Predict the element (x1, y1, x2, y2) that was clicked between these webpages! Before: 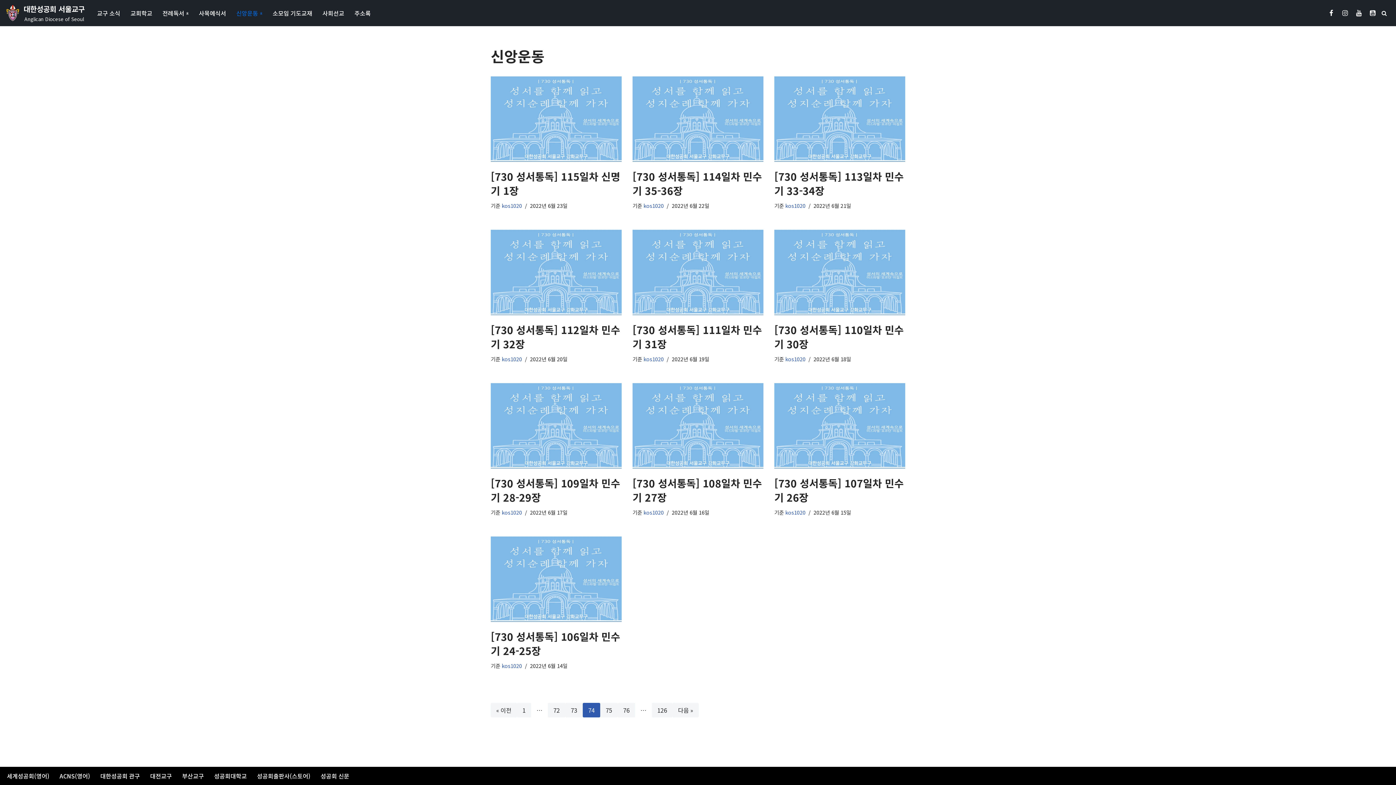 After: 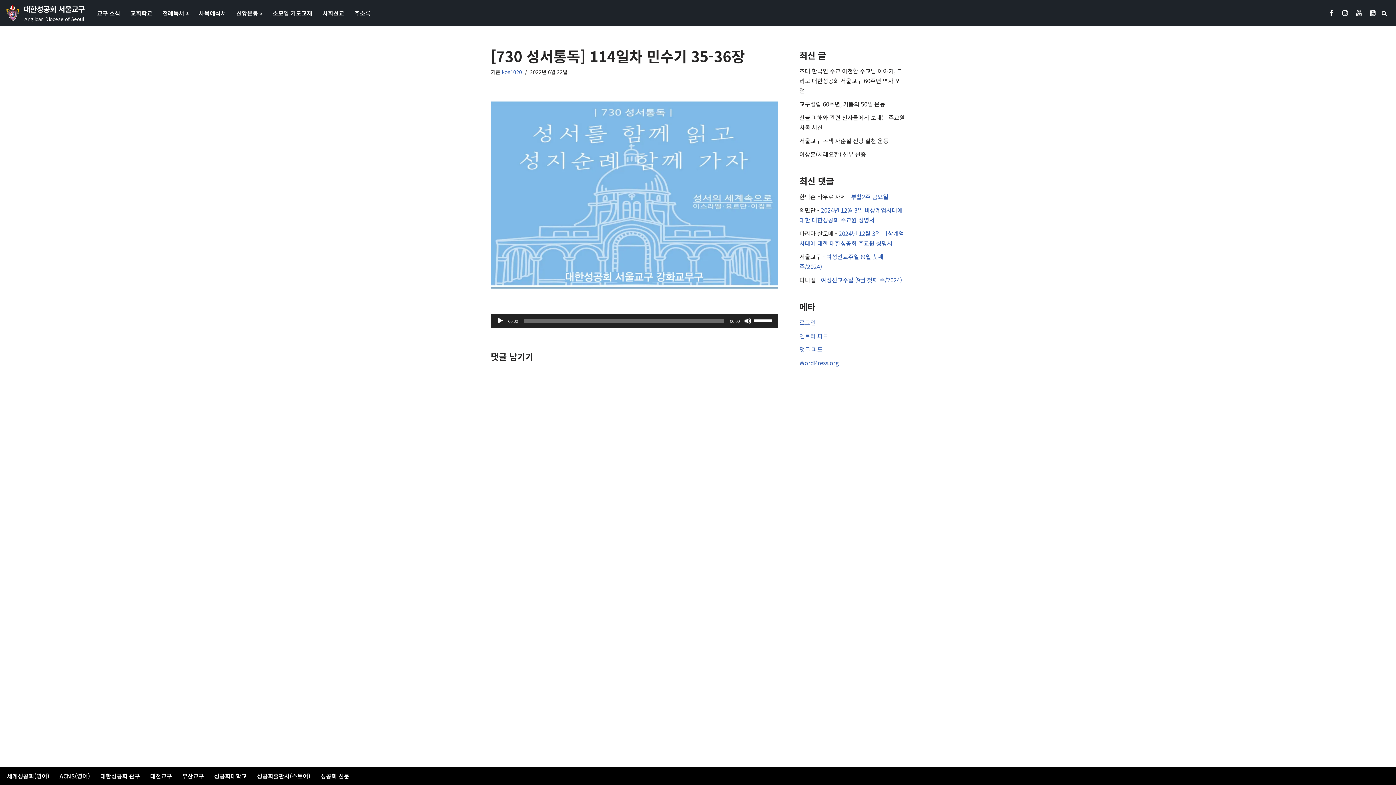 Action: bbox: (632, 74, 763, 162)